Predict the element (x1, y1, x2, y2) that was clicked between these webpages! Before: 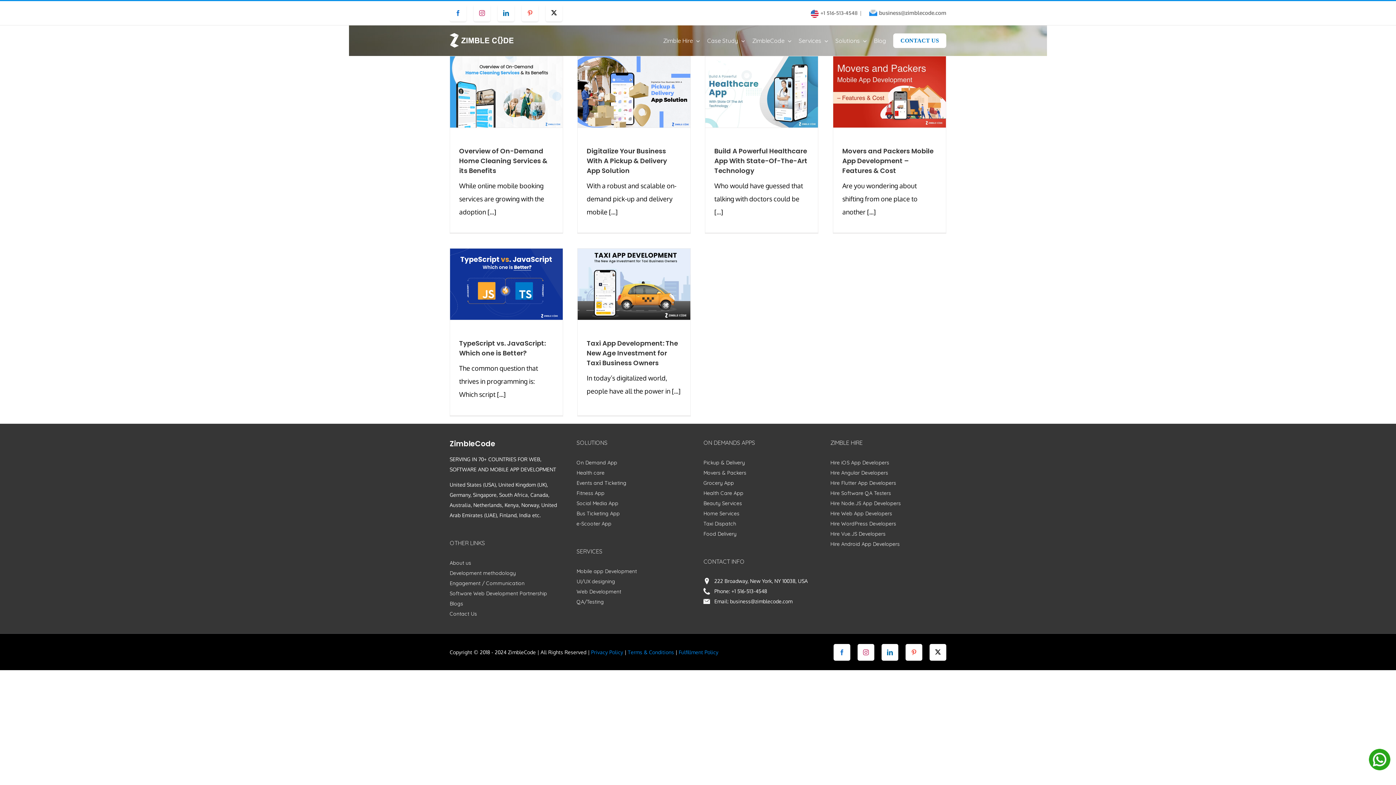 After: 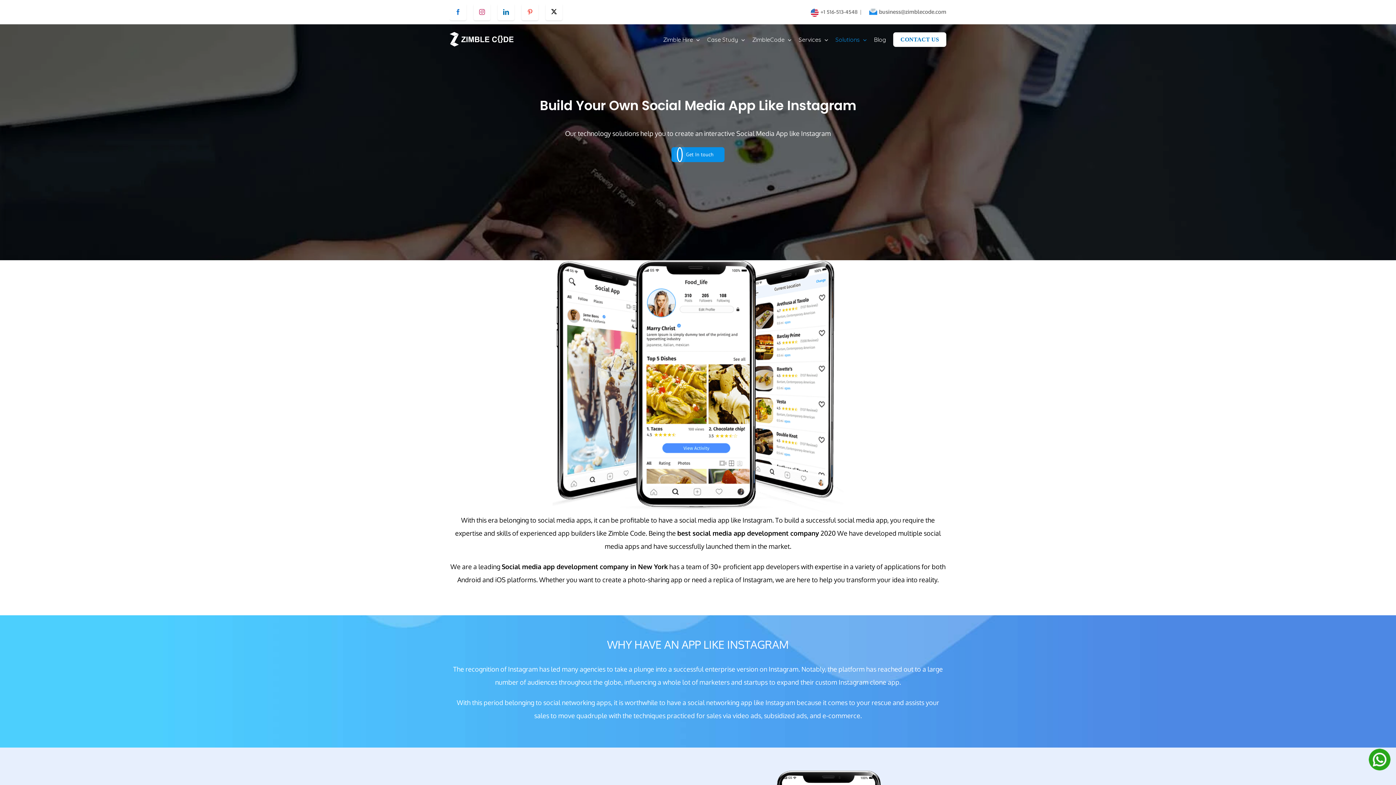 Action: bbox: (576, 498, 626, 508) label: Social Media App